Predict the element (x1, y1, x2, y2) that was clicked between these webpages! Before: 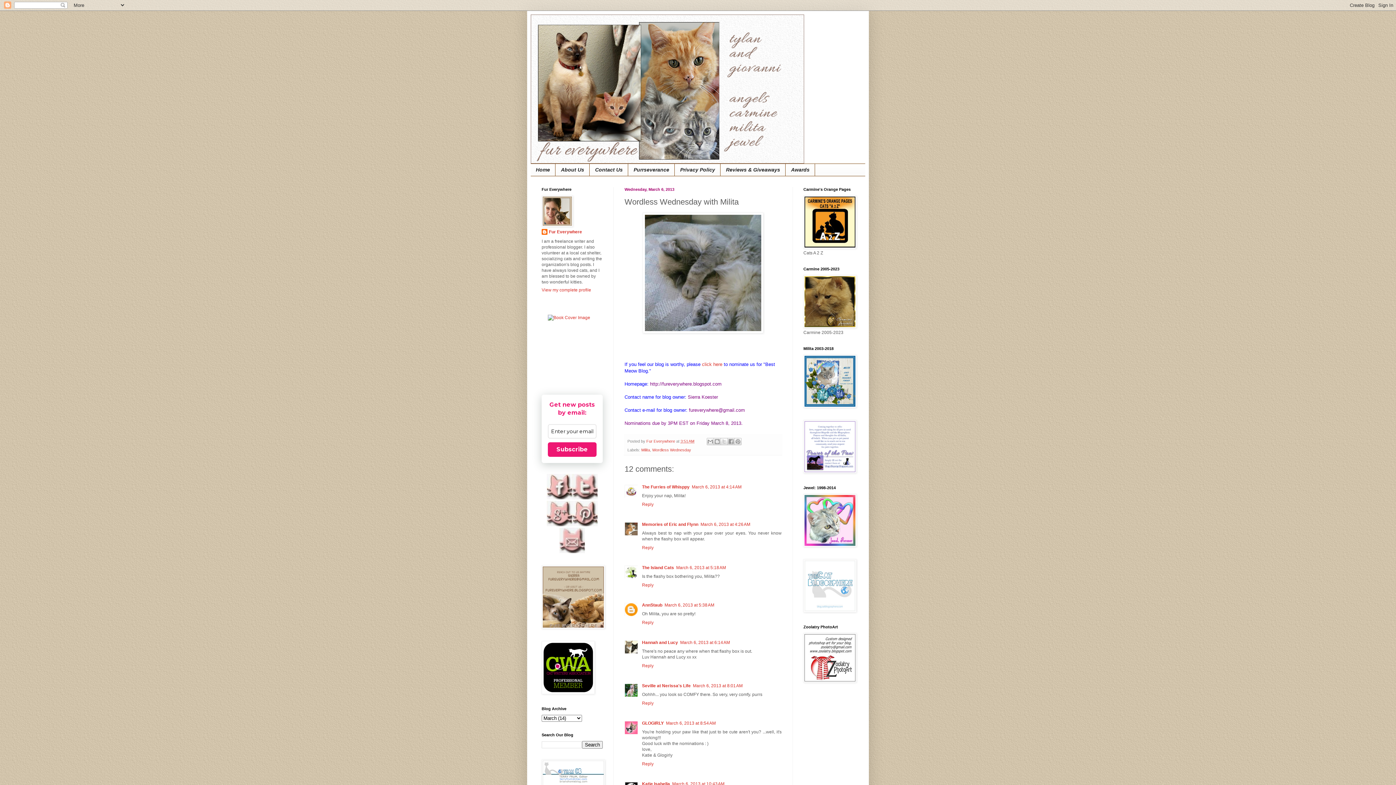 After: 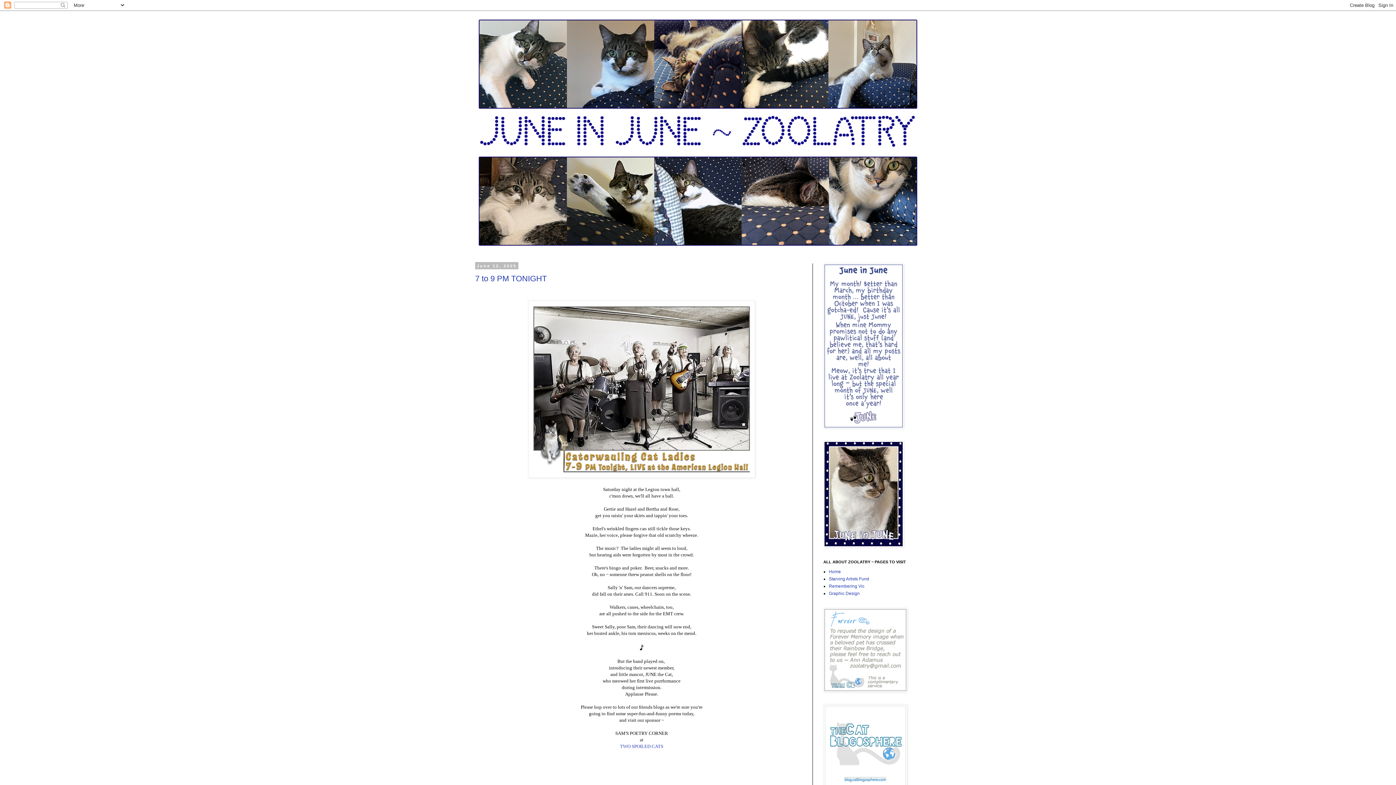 Action: bbox: (803, 678, 856, 683)